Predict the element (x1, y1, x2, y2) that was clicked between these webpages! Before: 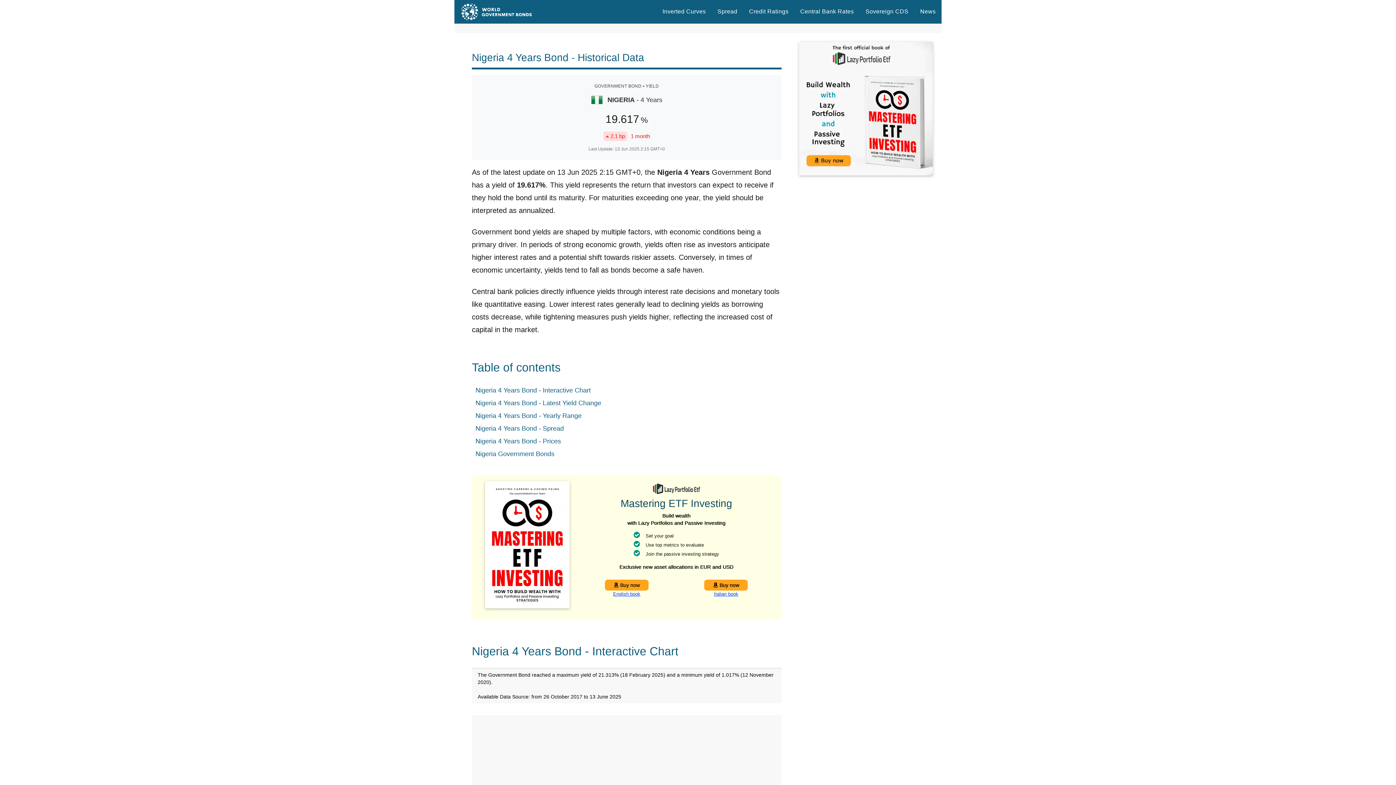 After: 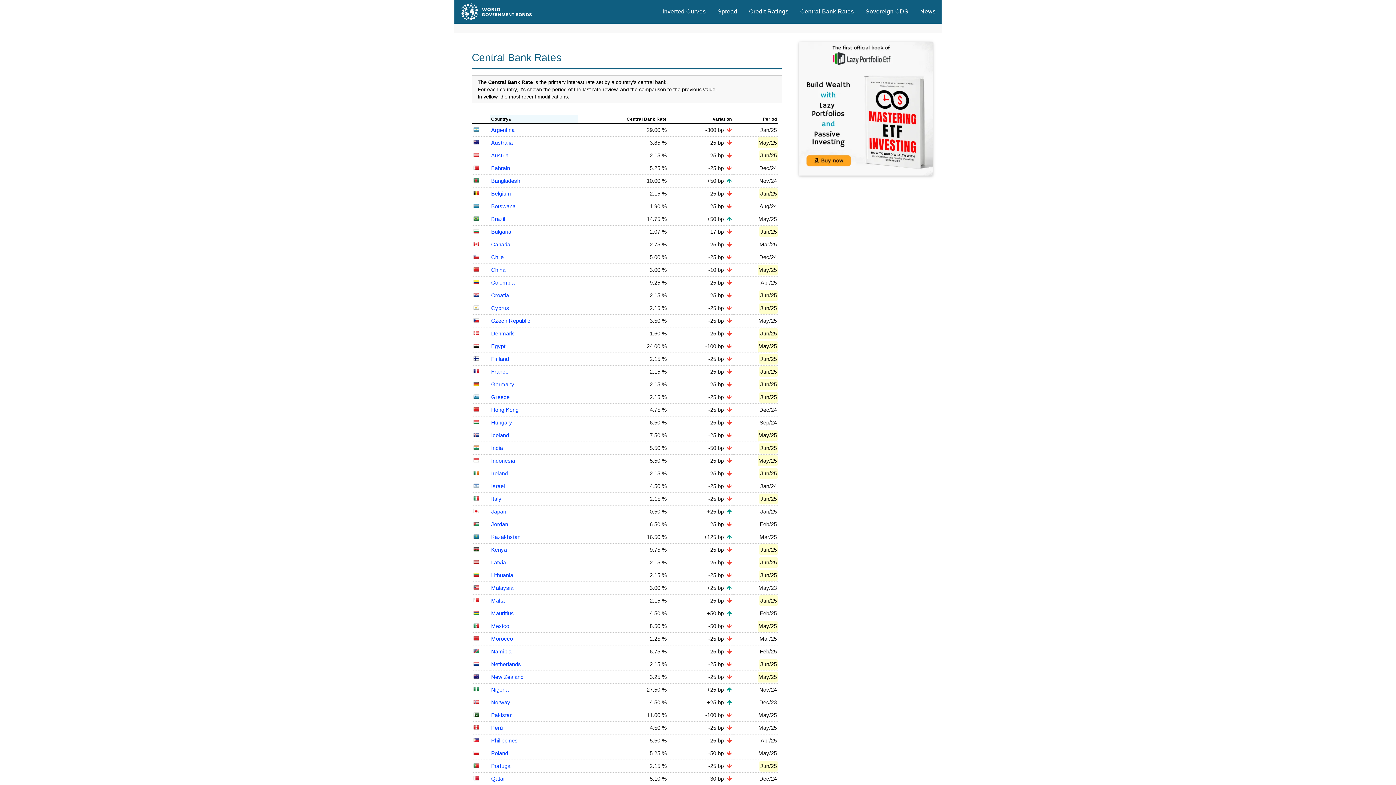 Action: label: Central Bank Rates bbox: (794, 0, 859, 23)